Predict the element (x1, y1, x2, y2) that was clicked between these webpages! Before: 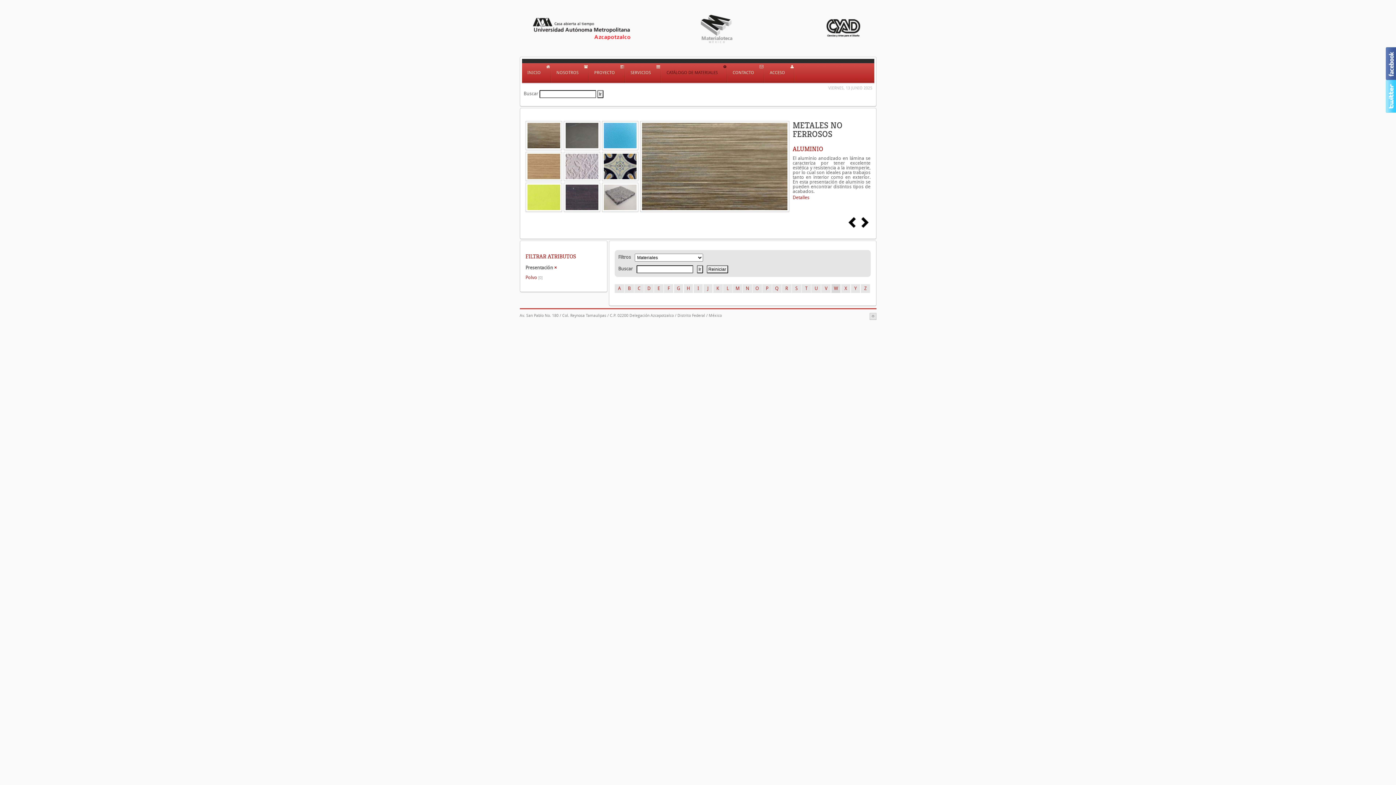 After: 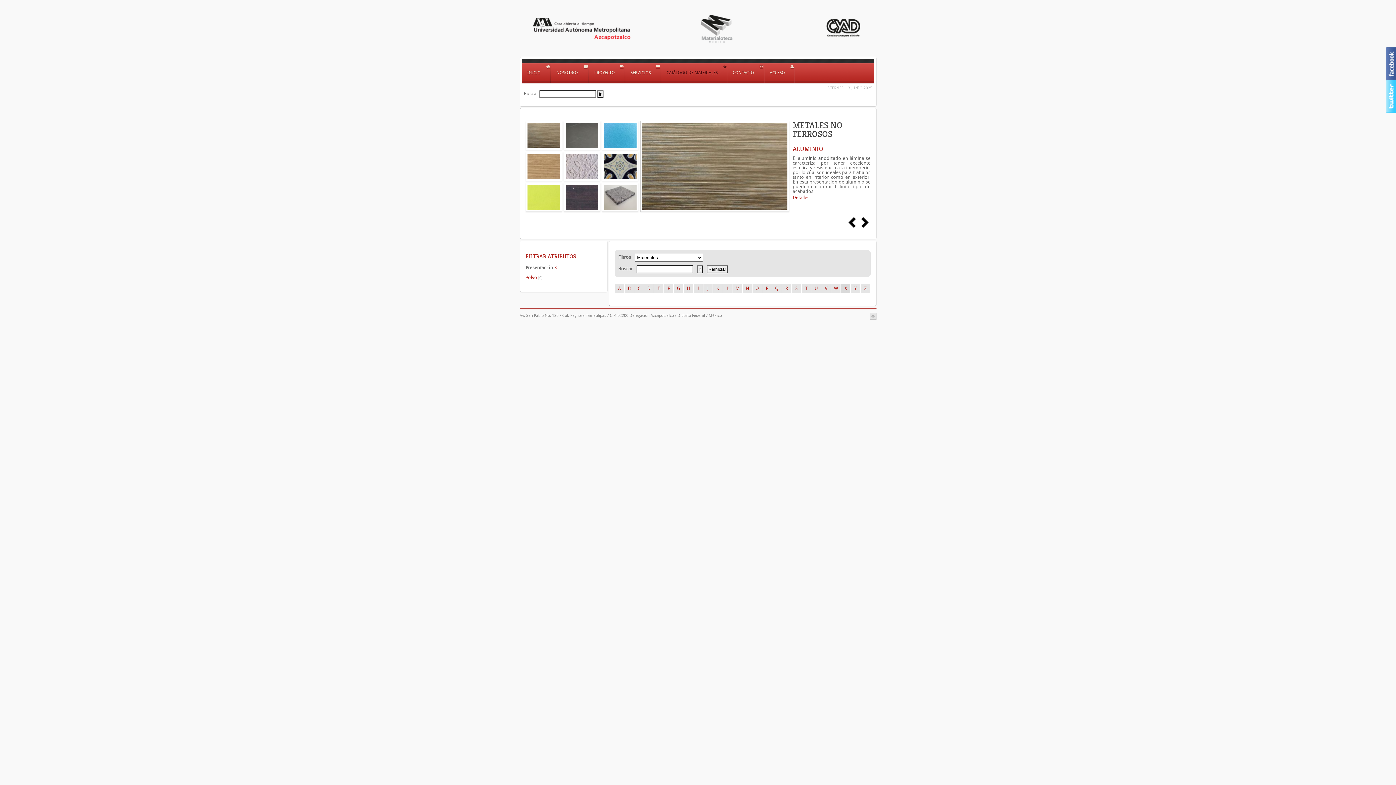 Action: bbox: (841, 284, 850, 293) label: X